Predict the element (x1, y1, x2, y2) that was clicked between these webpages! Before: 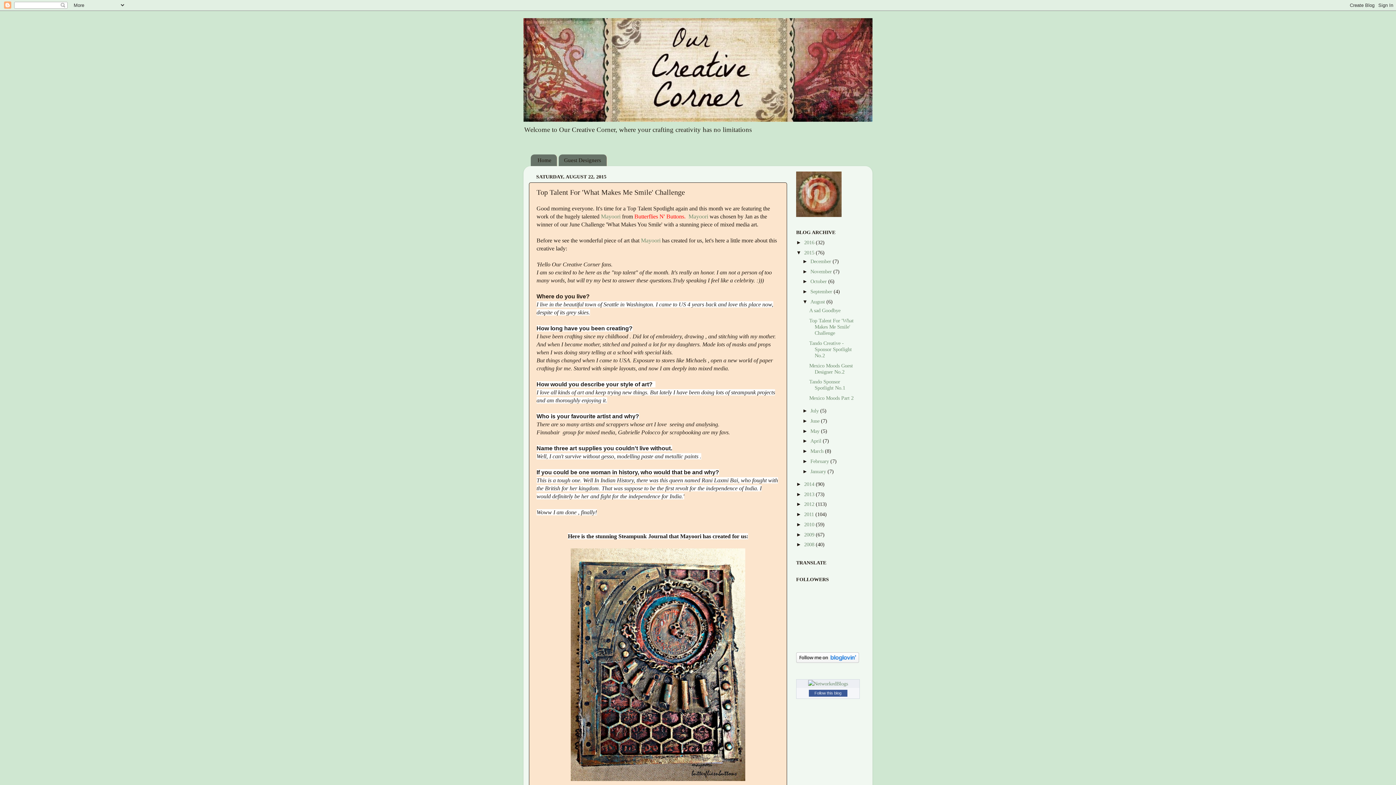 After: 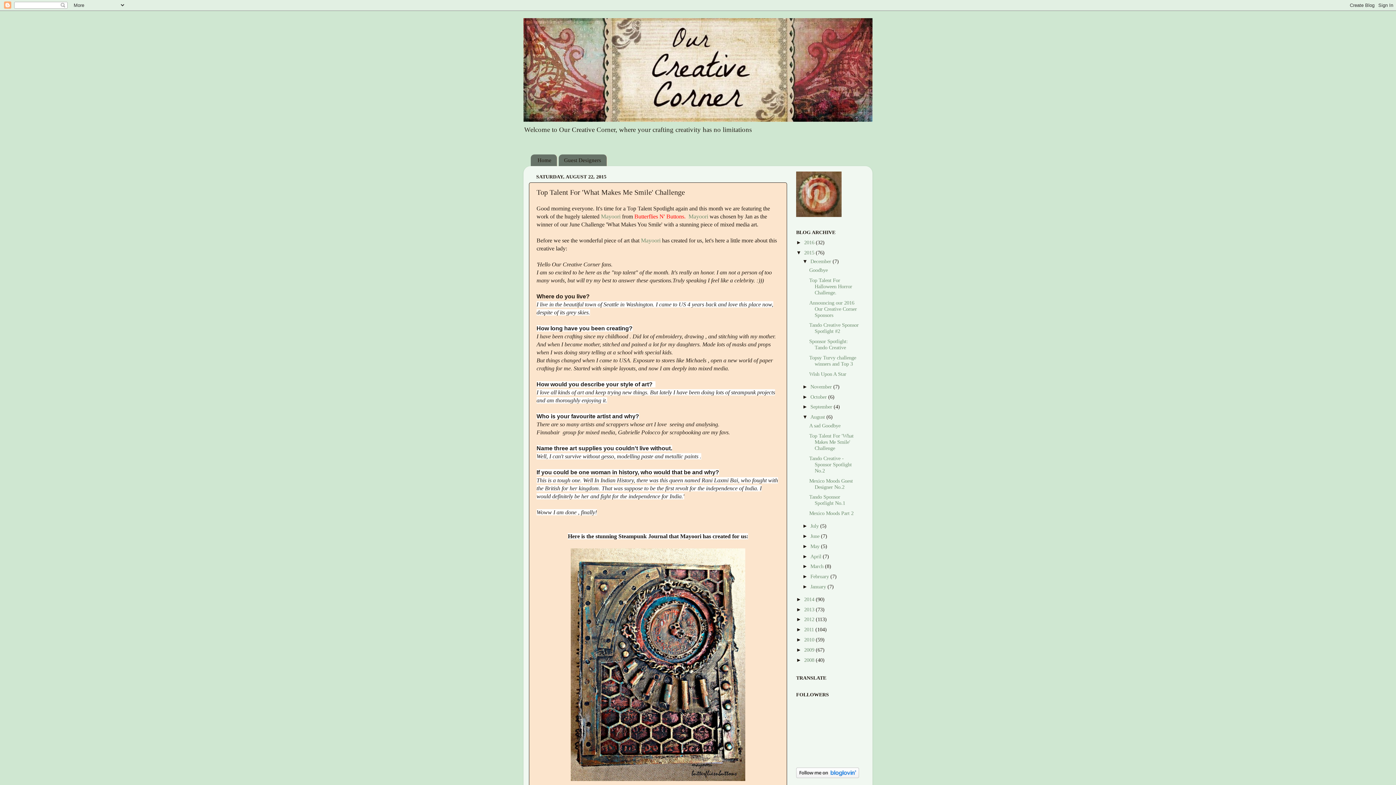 Action: label: ►   bbox: (802, 258, 810, 264)